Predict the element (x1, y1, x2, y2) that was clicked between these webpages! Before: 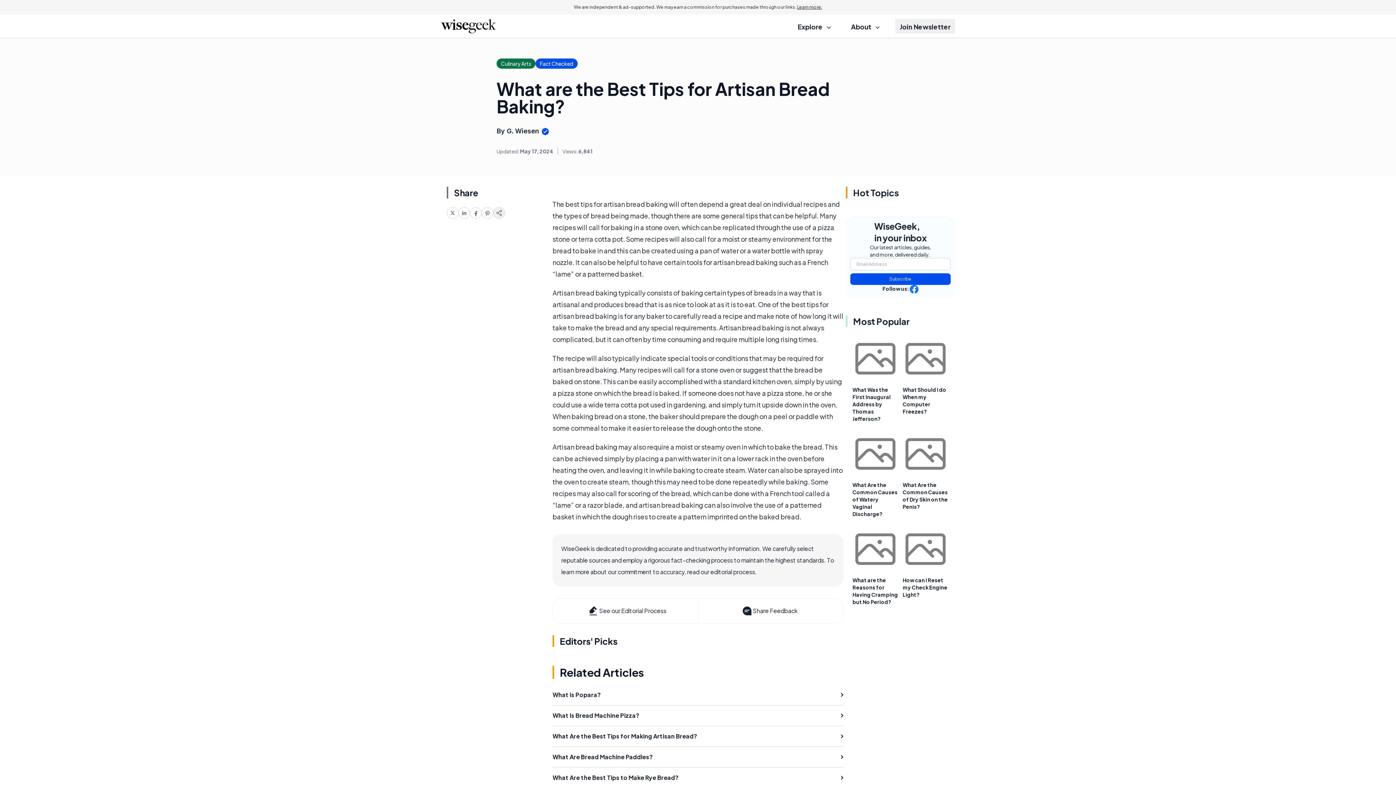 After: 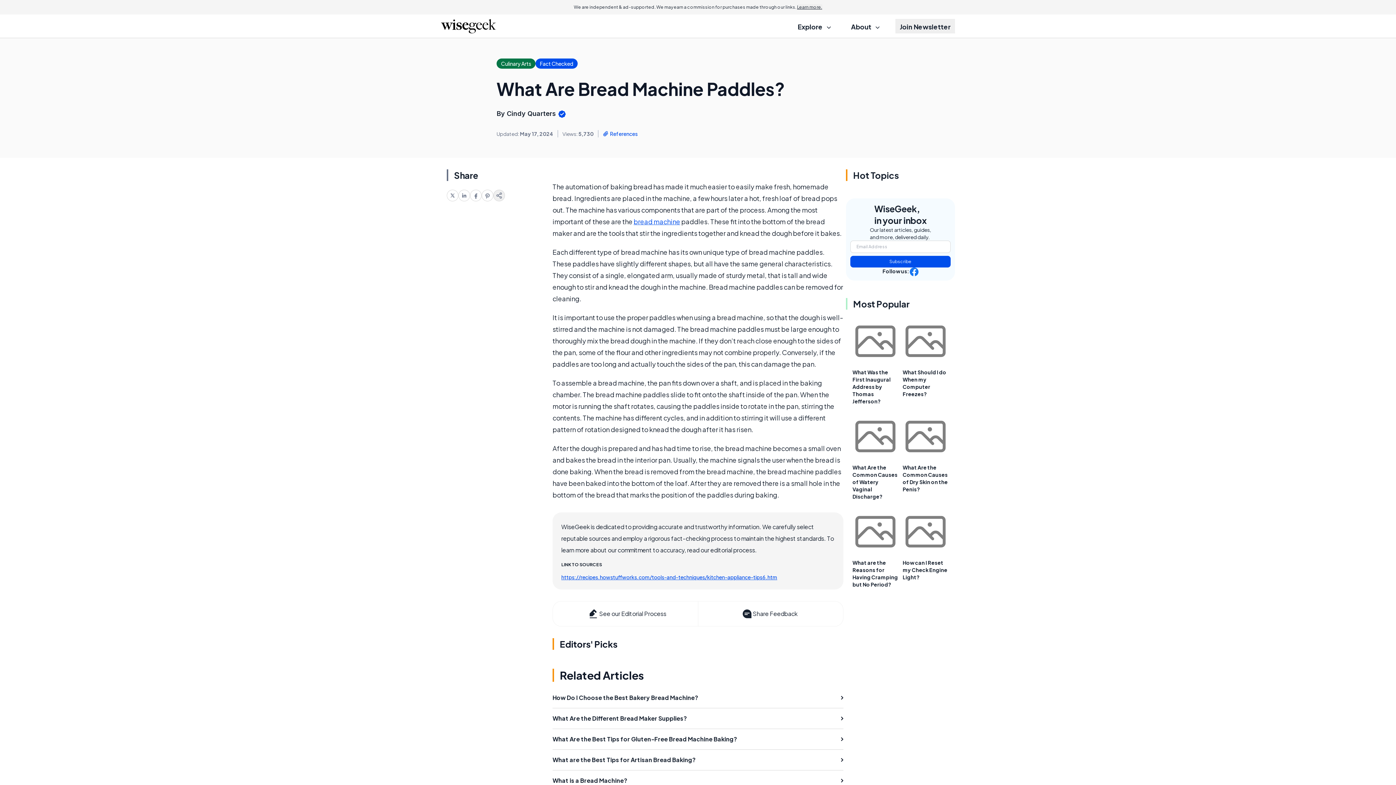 Action: label: What Are Bread Machine Paddles? bbox: (552, 747, 843, 767)